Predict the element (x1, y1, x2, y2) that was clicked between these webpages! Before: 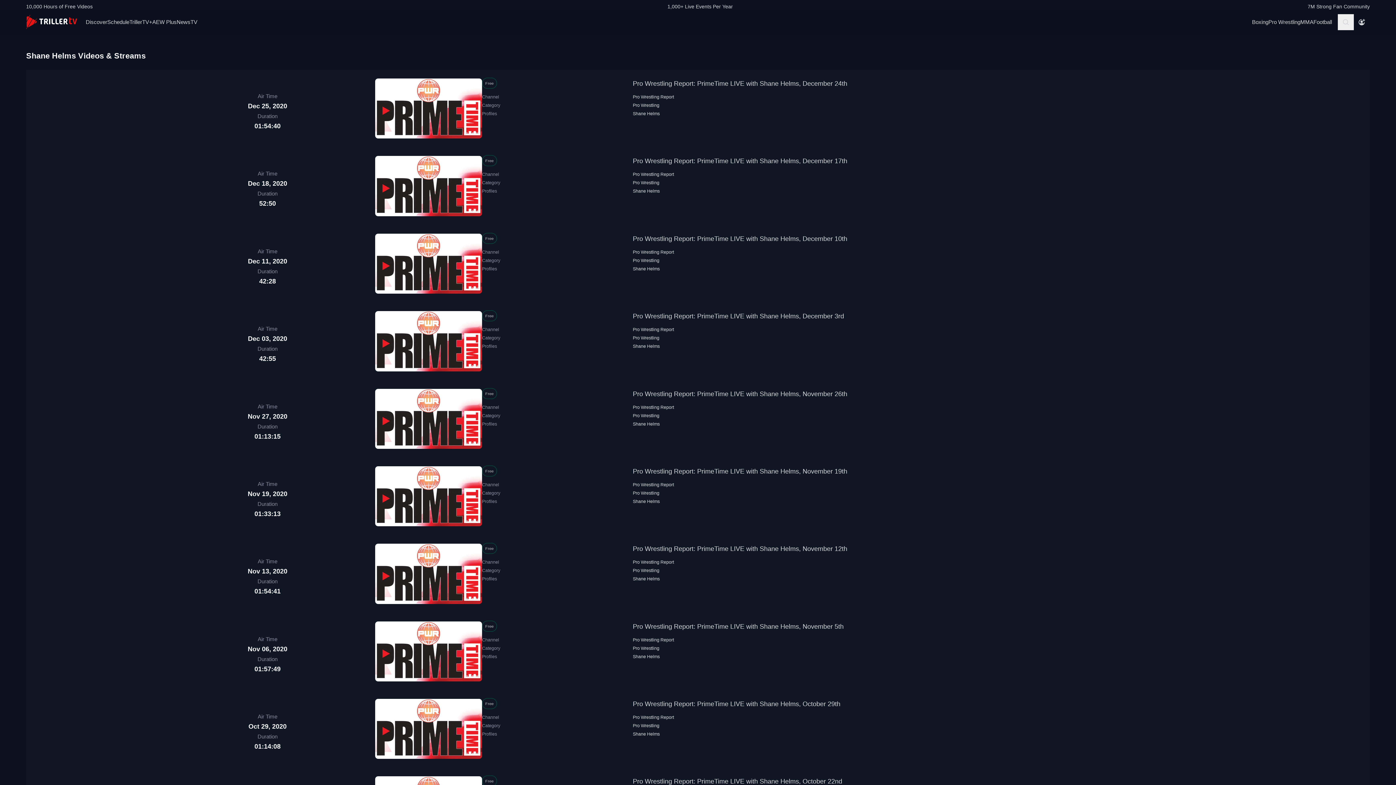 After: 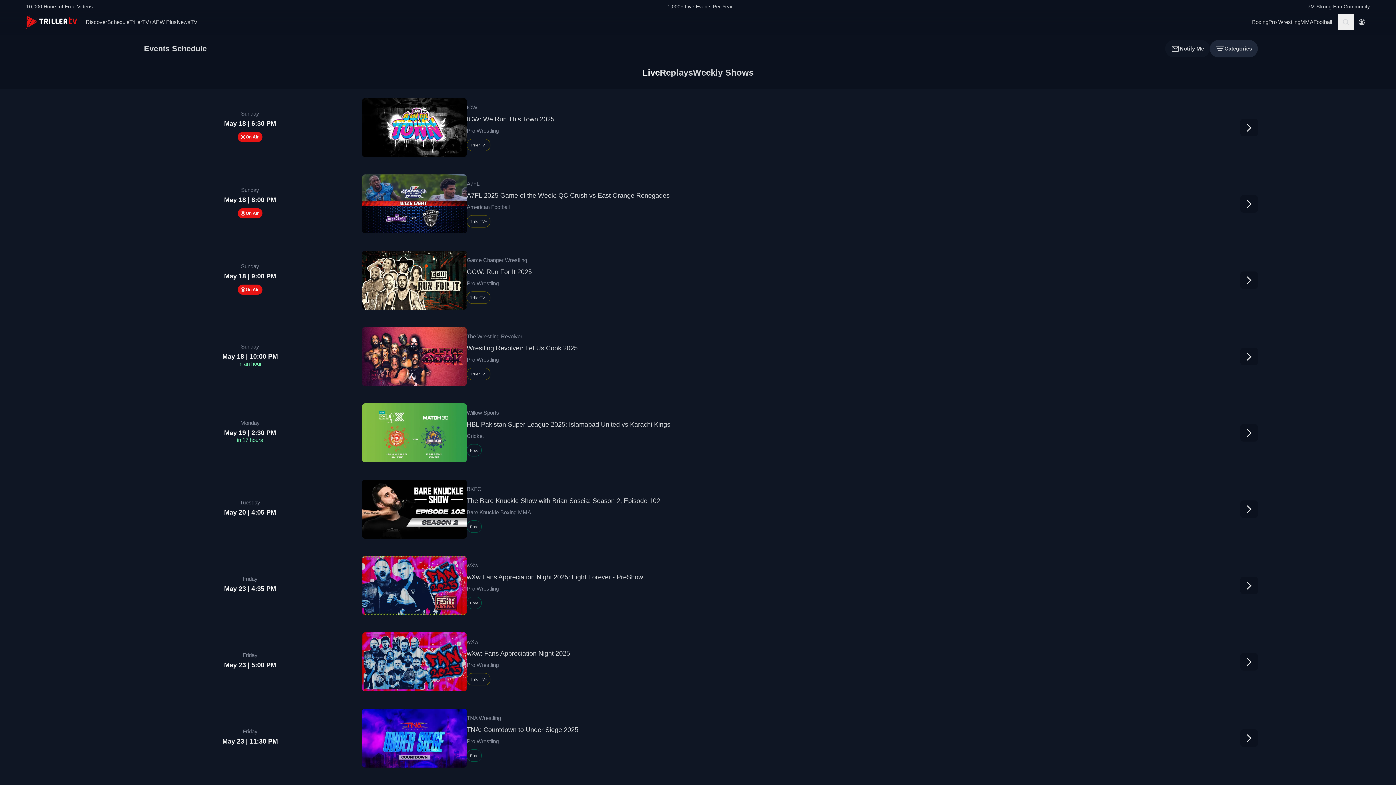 Action: bbox: (107, 15, 129, 27) label: Schedule